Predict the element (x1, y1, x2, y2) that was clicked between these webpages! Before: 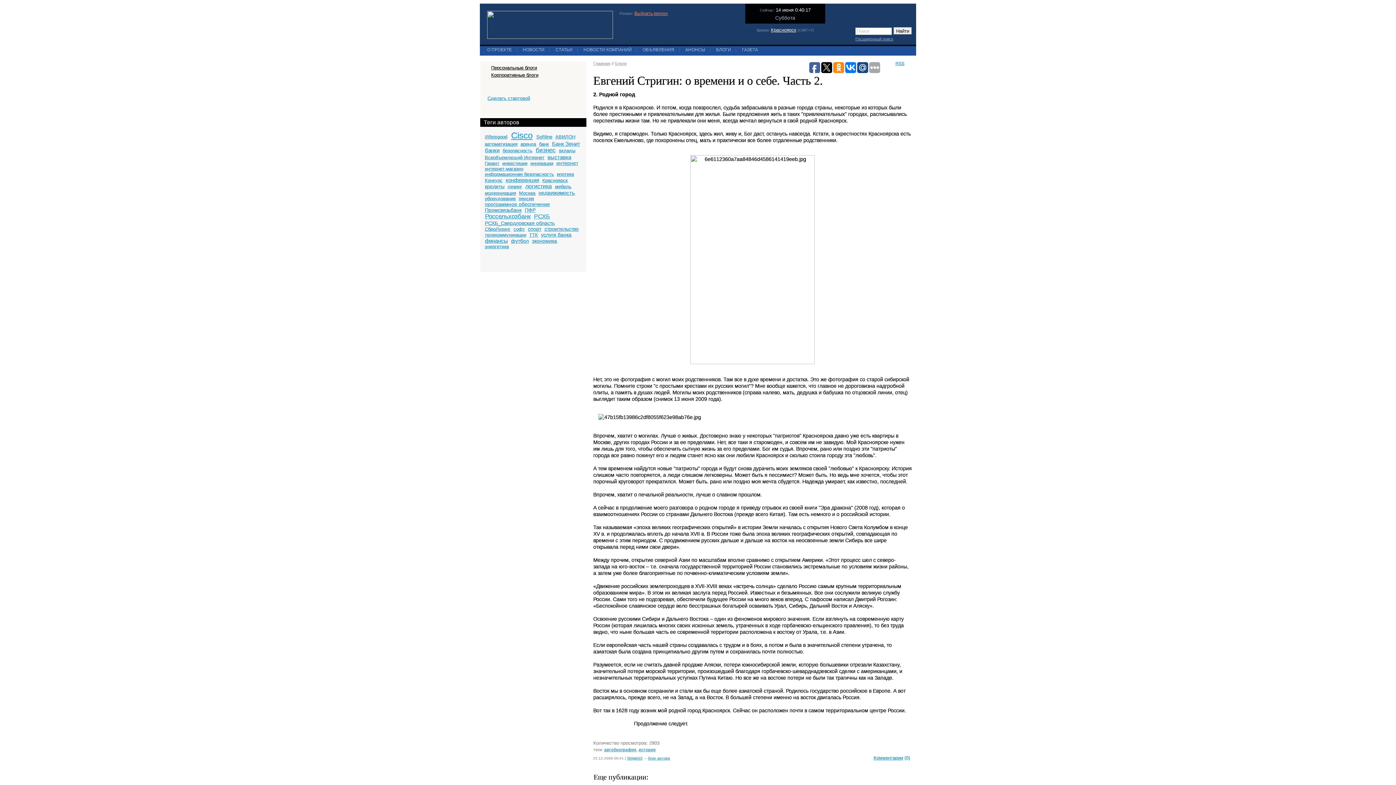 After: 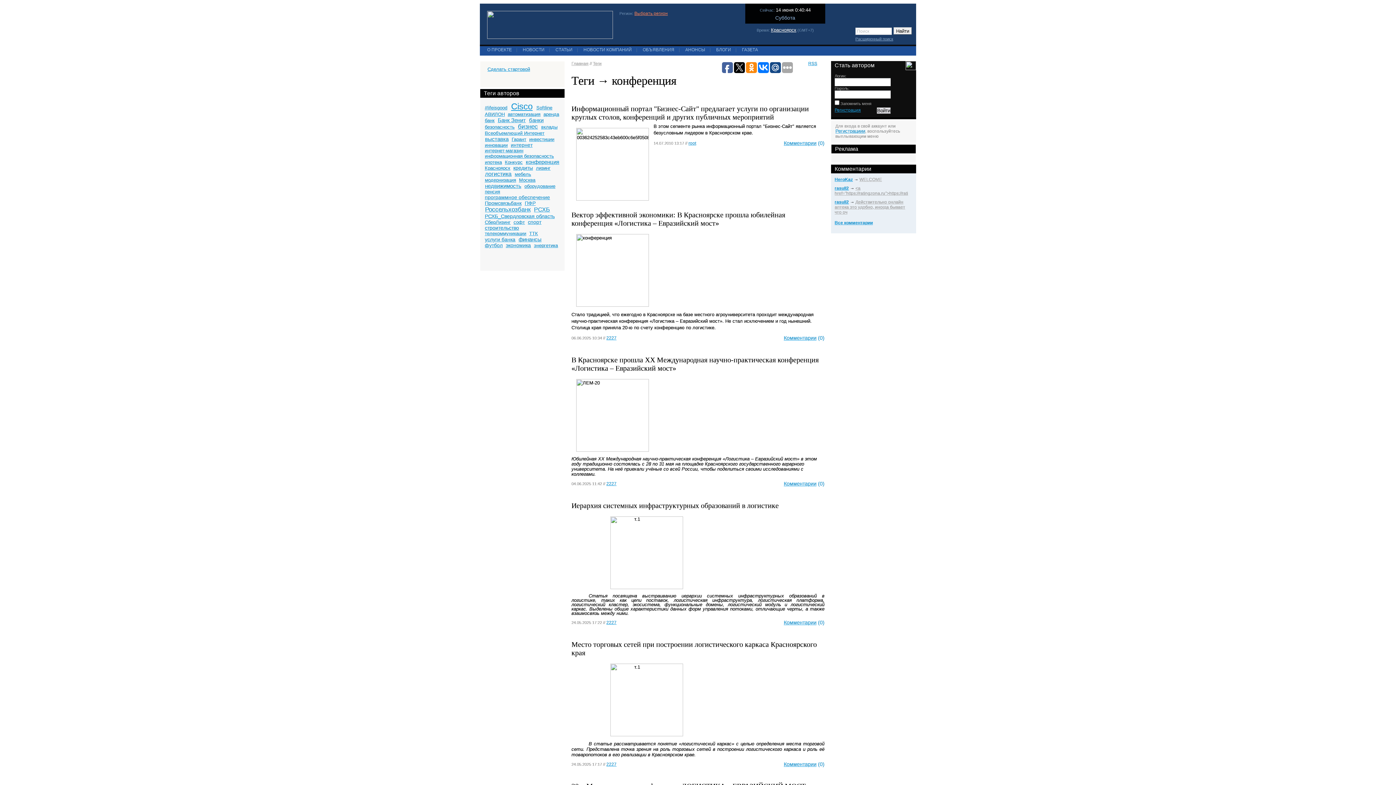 Action: bbox: (504, 177, 540, 183) label: конференция